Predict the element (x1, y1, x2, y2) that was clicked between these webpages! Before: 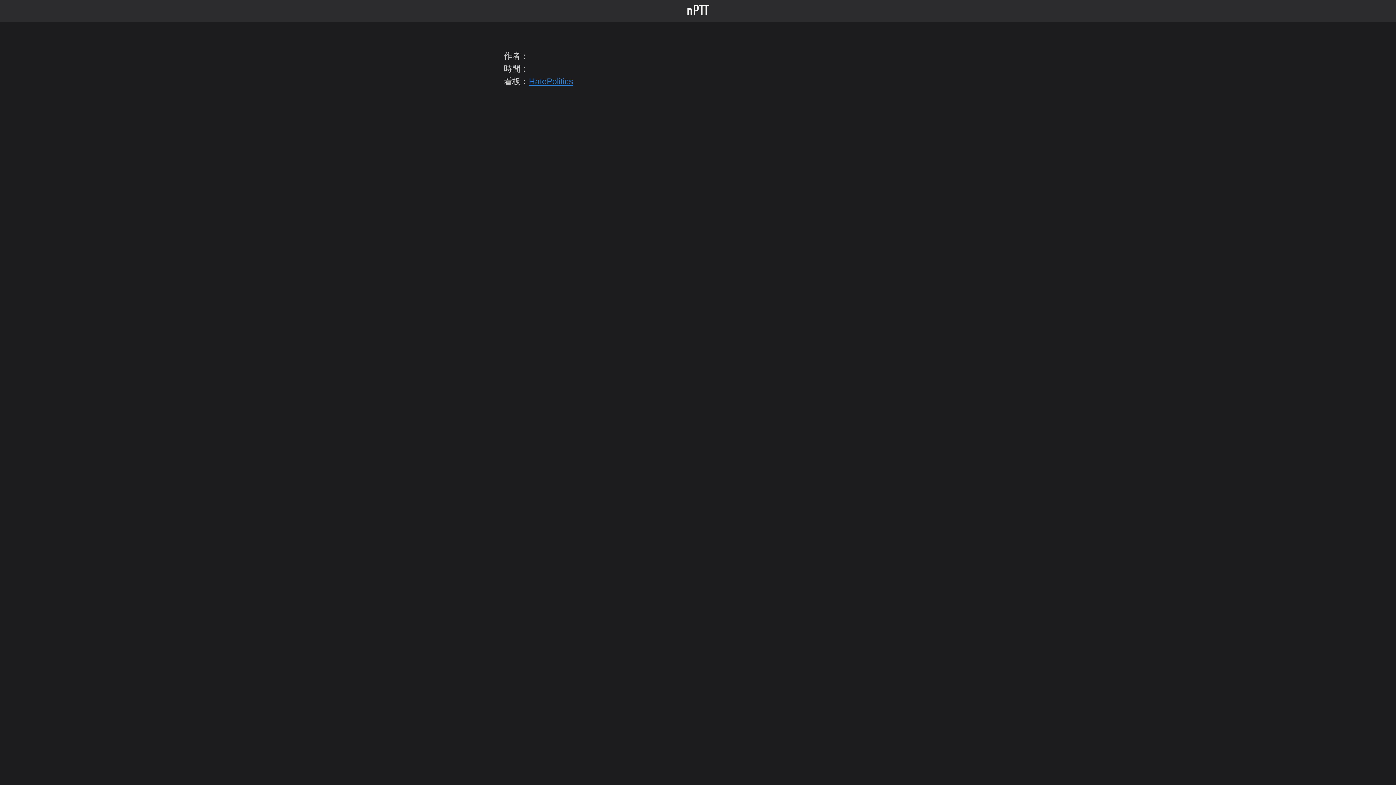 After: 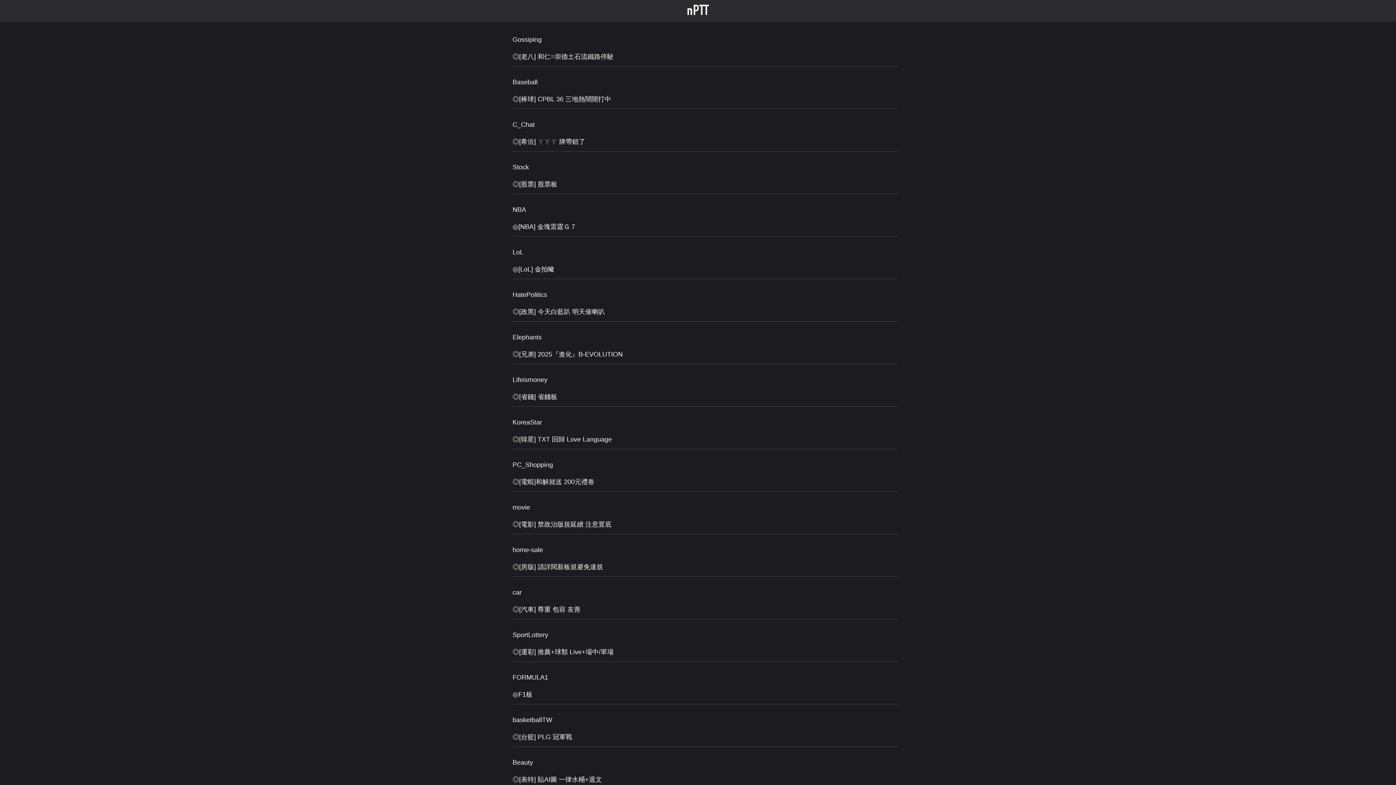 Action: bbox: (687, 4, 708, 17)